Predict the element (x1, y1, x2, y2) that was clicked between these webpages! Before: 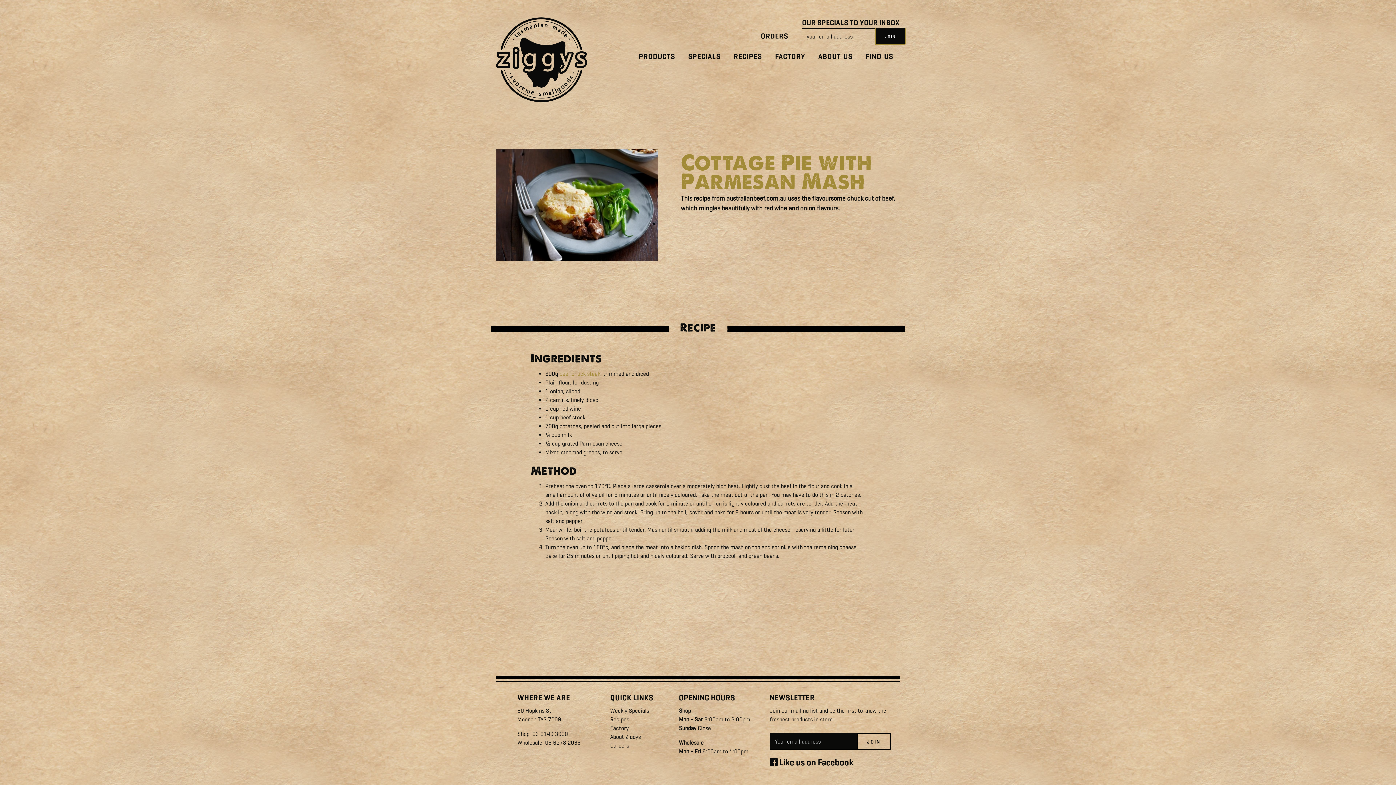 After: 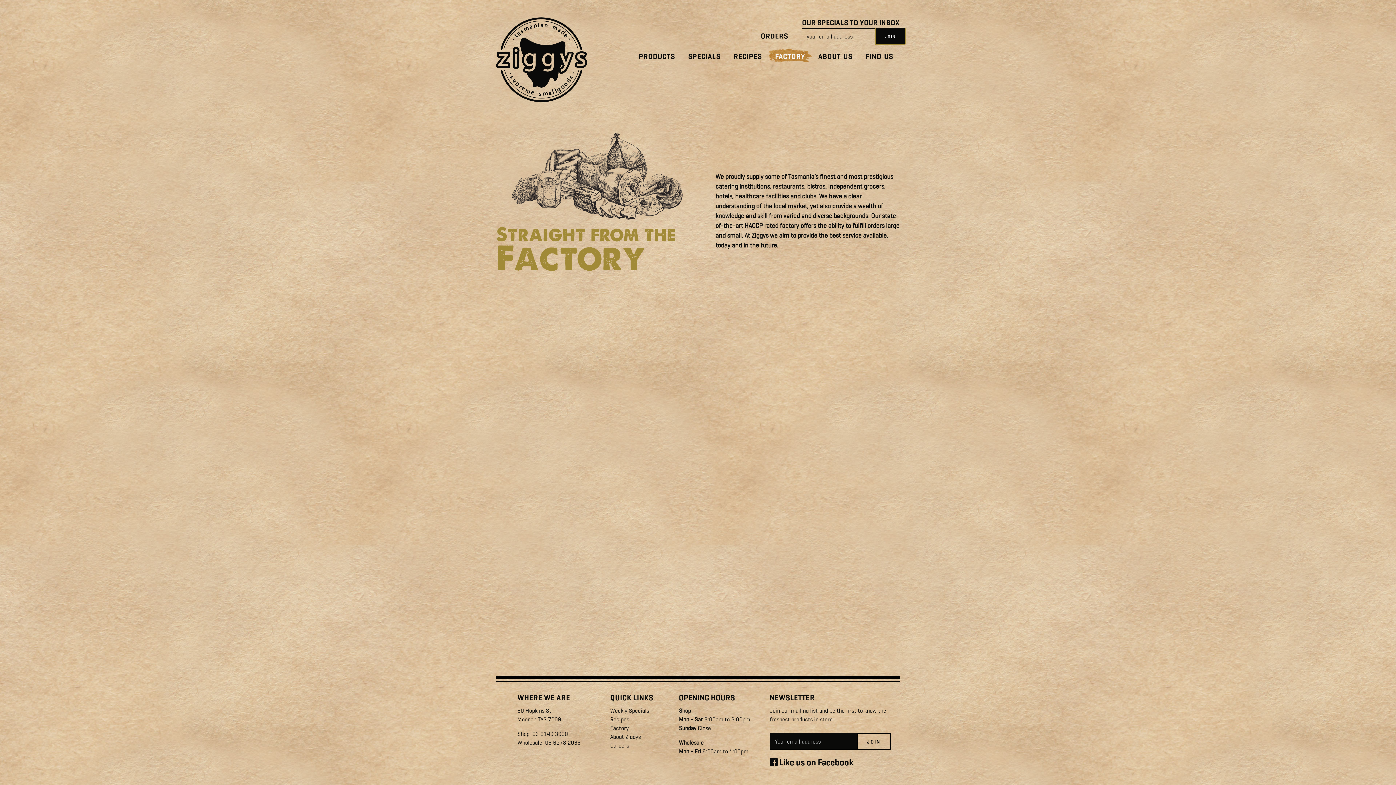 Action: label: Factory bbox: (610, 725, 628, 732)